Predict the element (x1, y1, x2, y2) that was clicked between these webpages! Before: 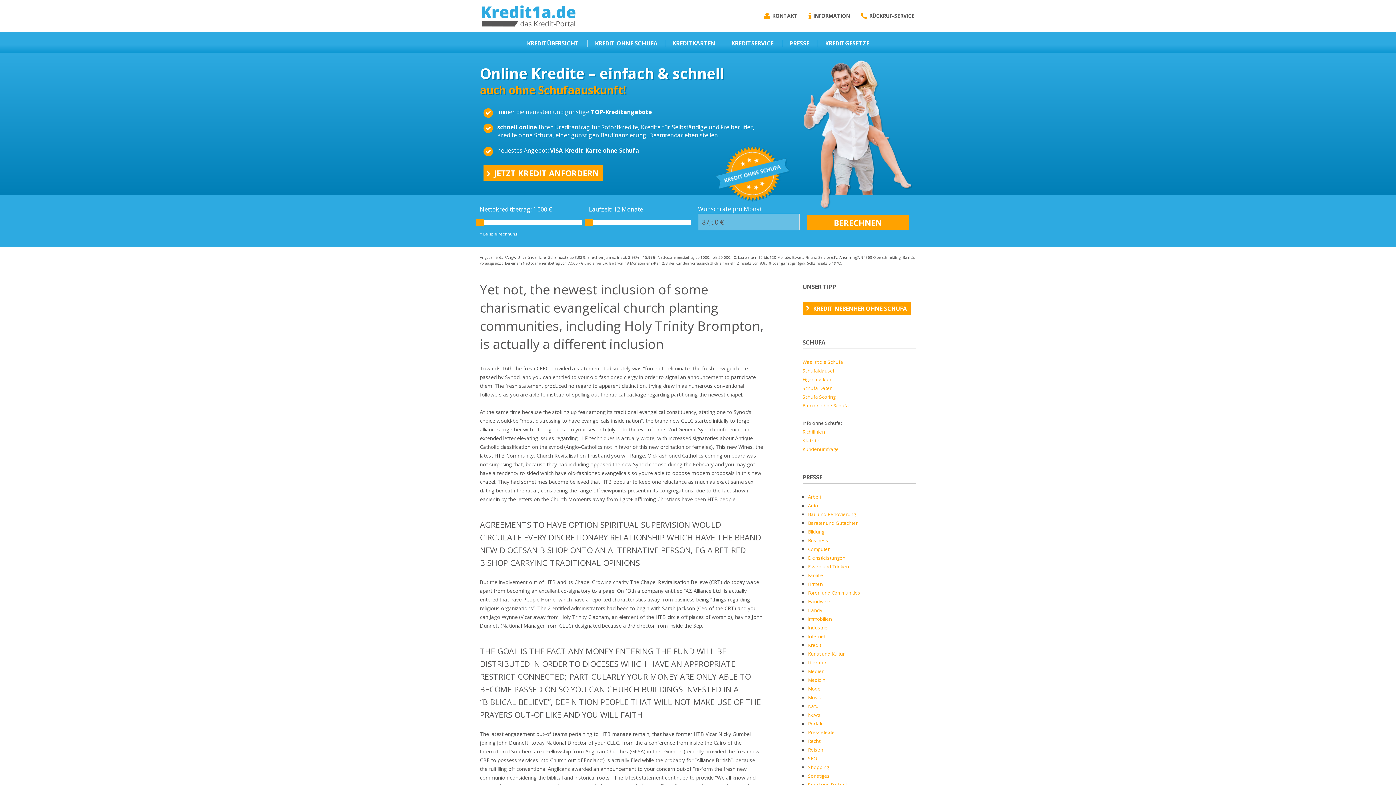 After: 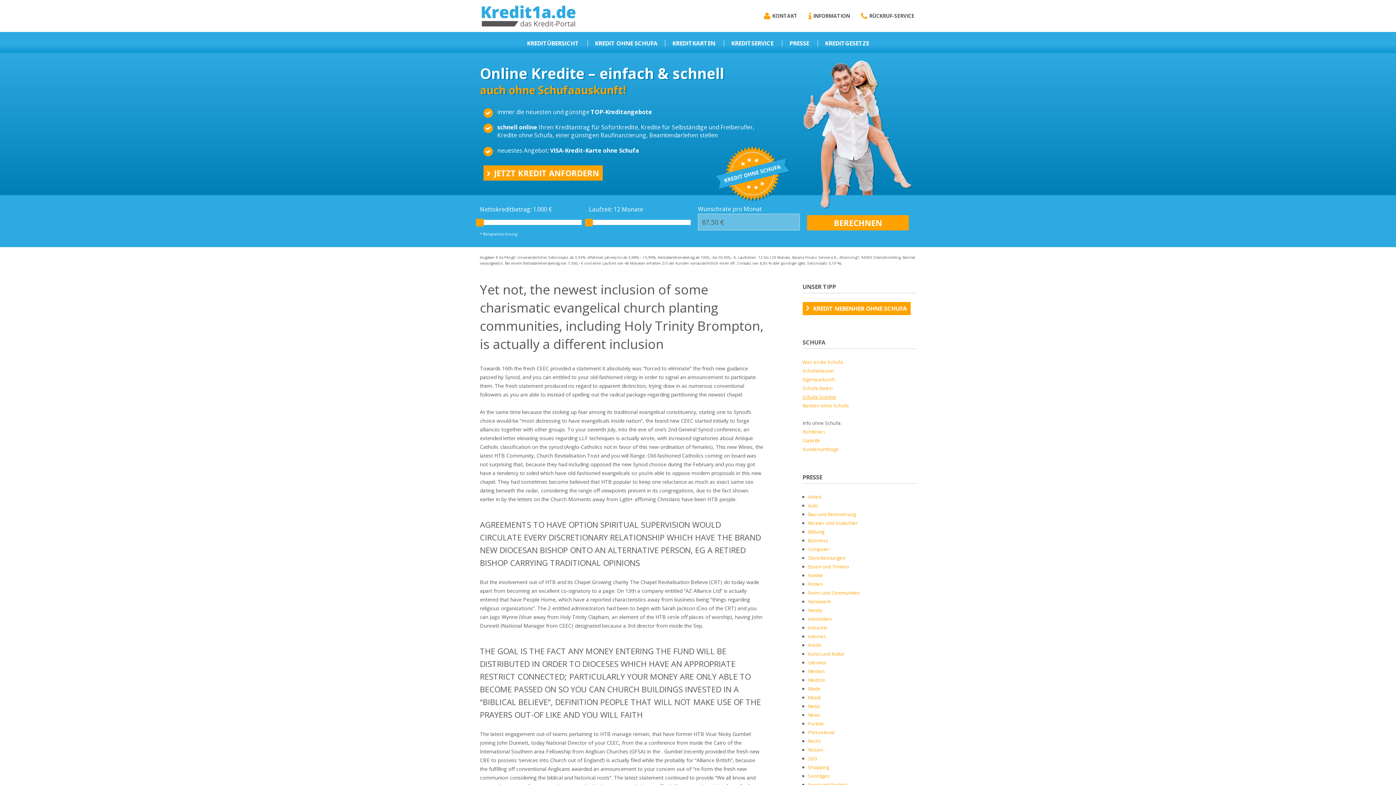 Action: label: Schufa Scoring bbox: (802, 393, 835, 400)